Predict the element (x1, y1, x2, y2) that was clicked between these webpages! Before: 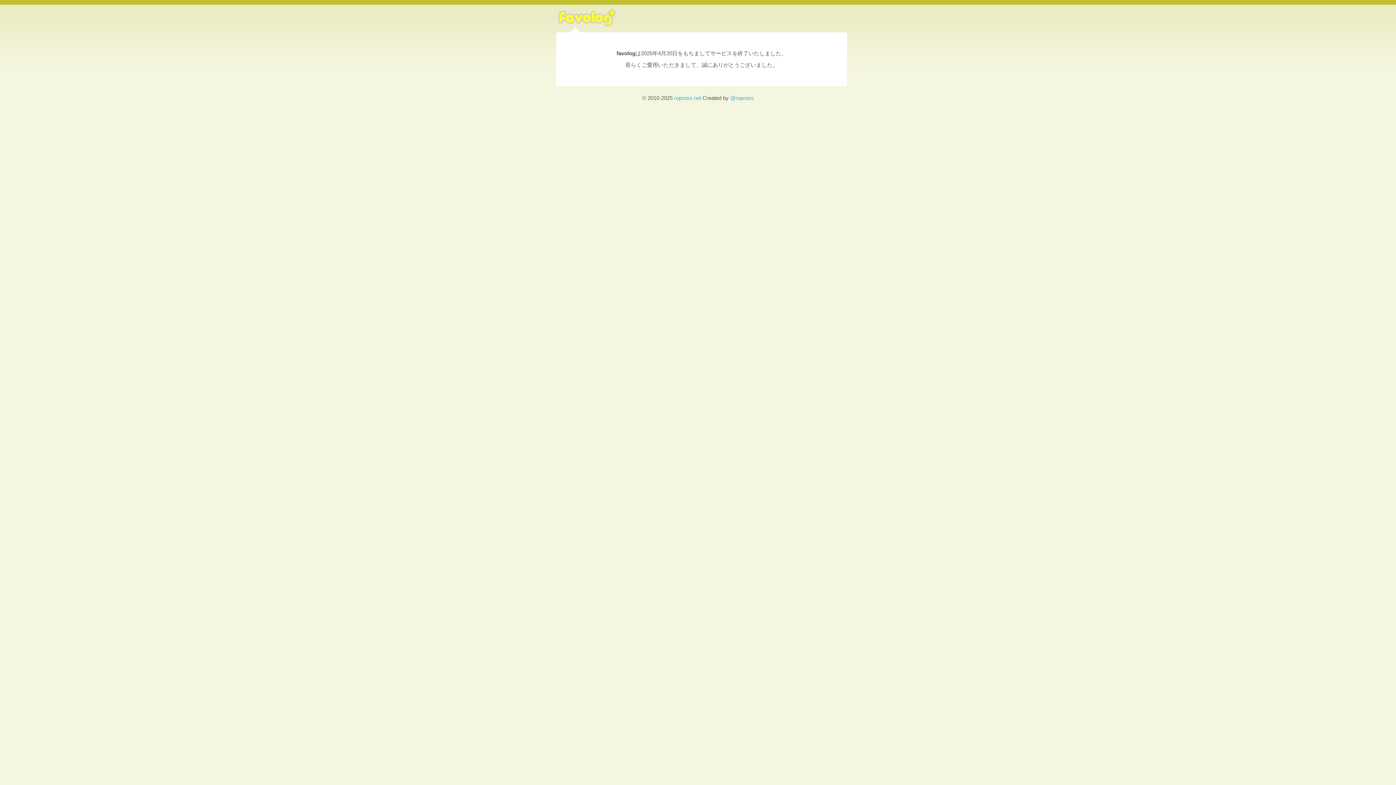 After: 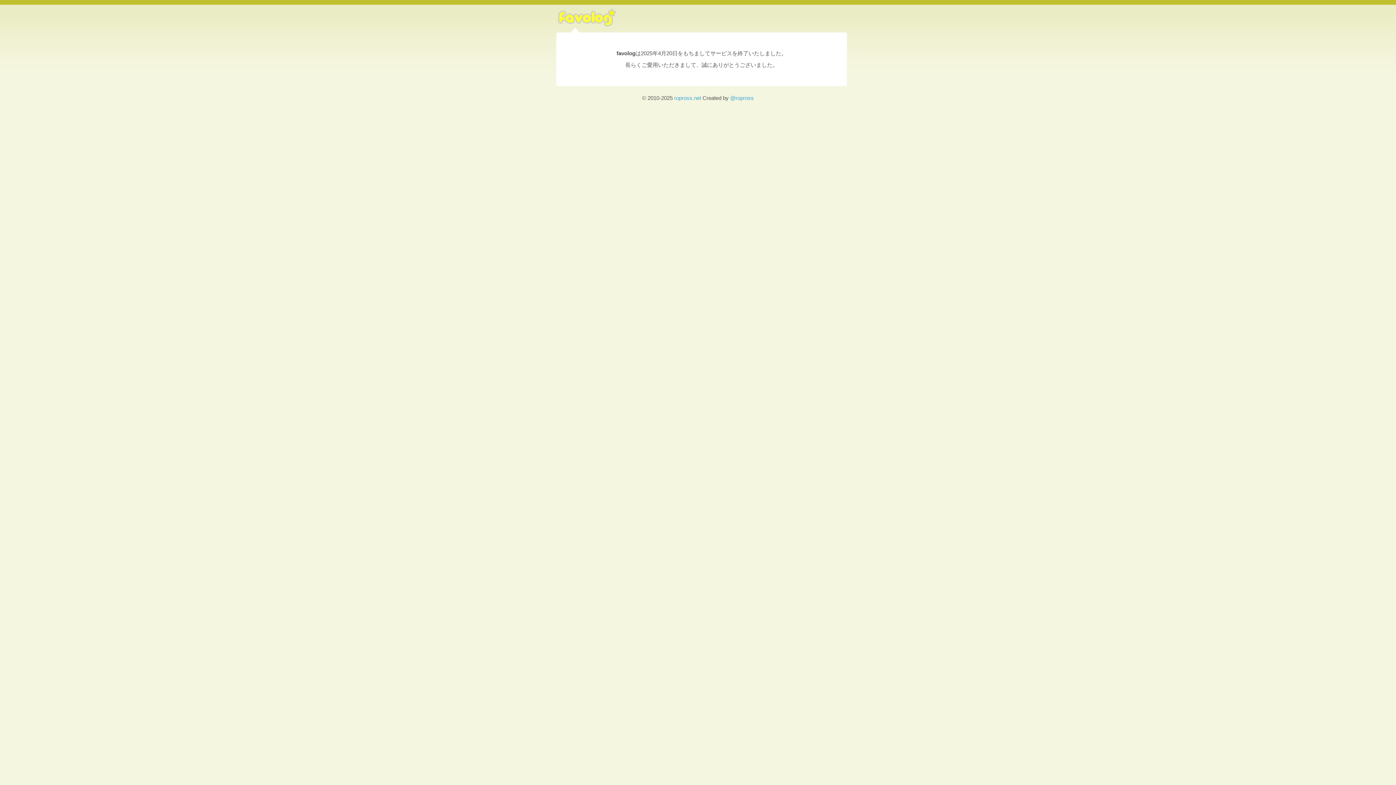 Action: bbox: (556, 22, 618, 34)